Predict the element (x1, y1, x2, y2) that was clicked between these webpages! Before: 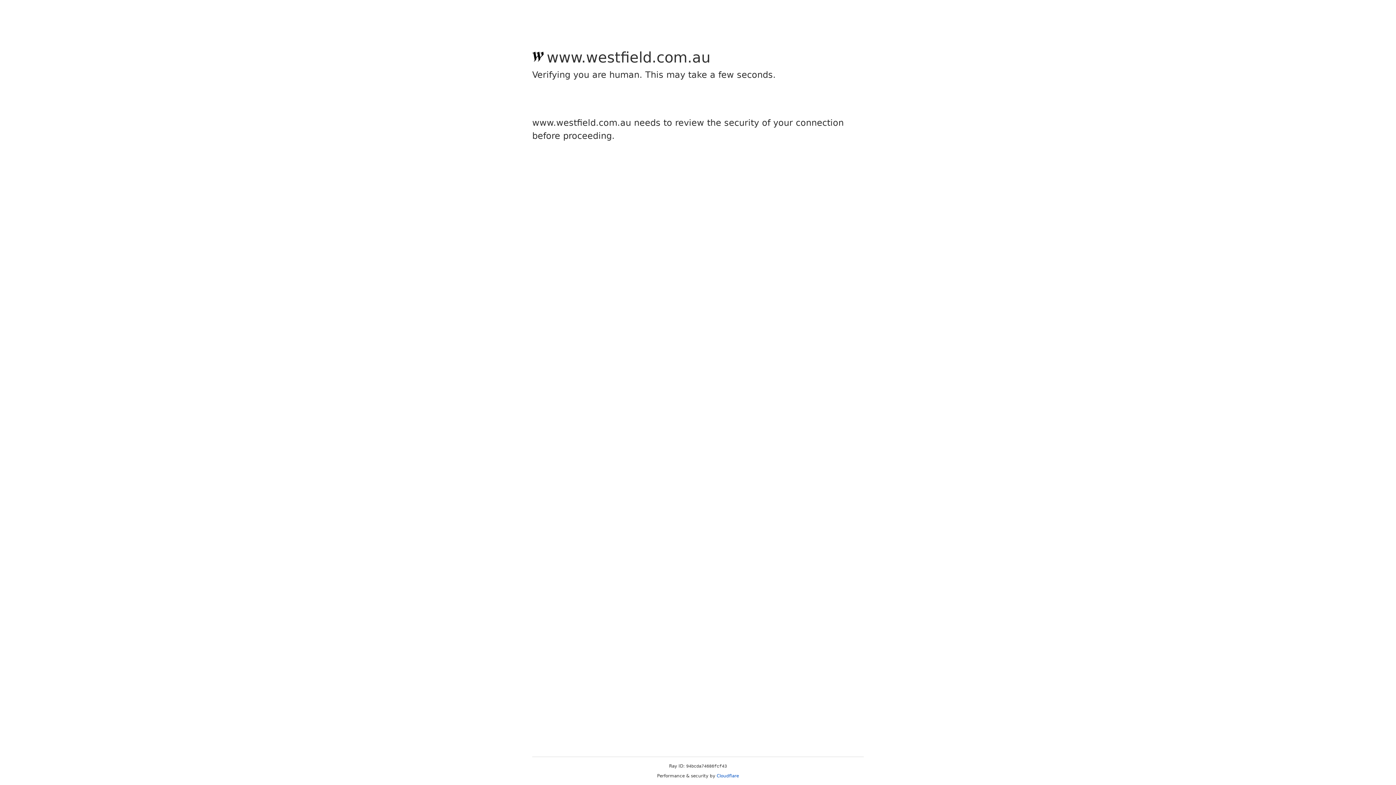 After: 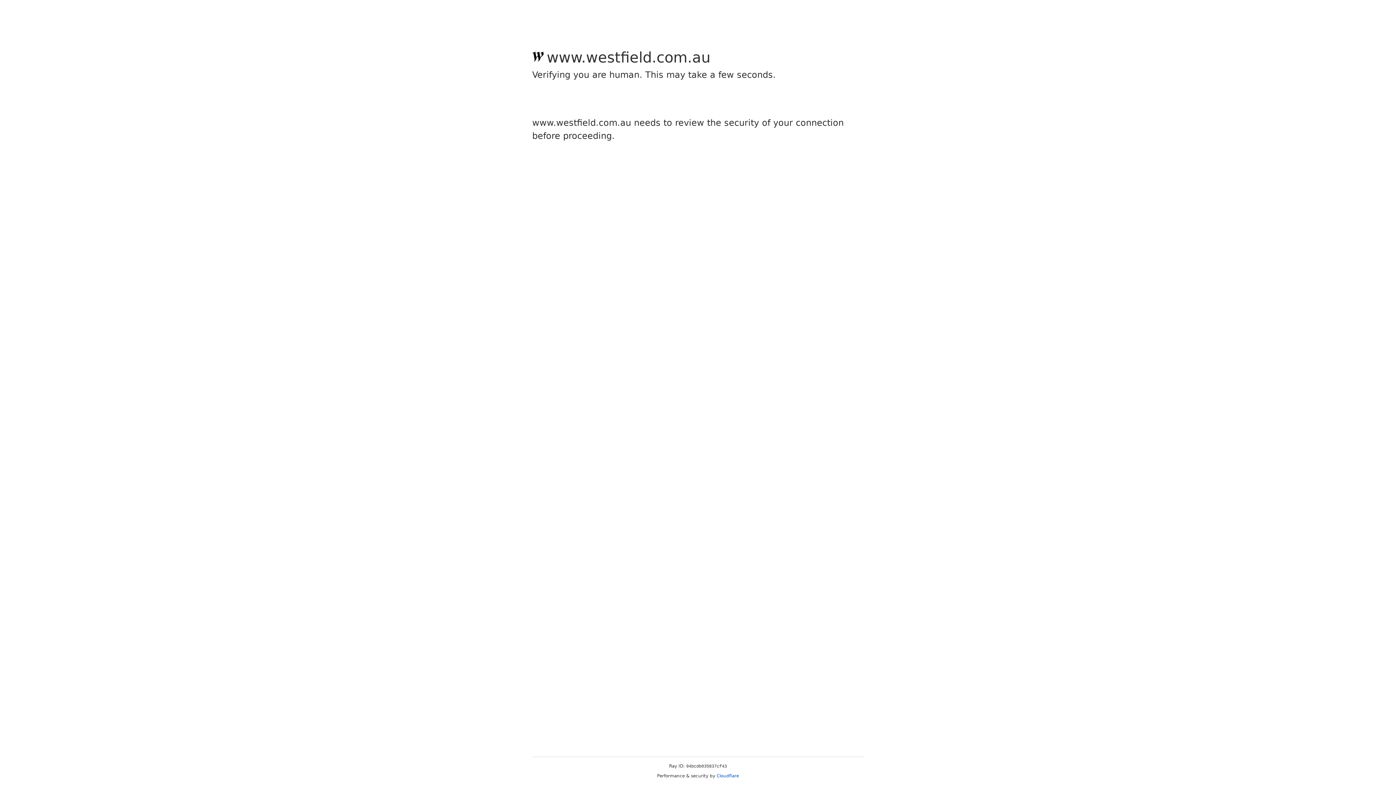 Action: bbox: (716, 773, 739, 778) label: Cloudflare